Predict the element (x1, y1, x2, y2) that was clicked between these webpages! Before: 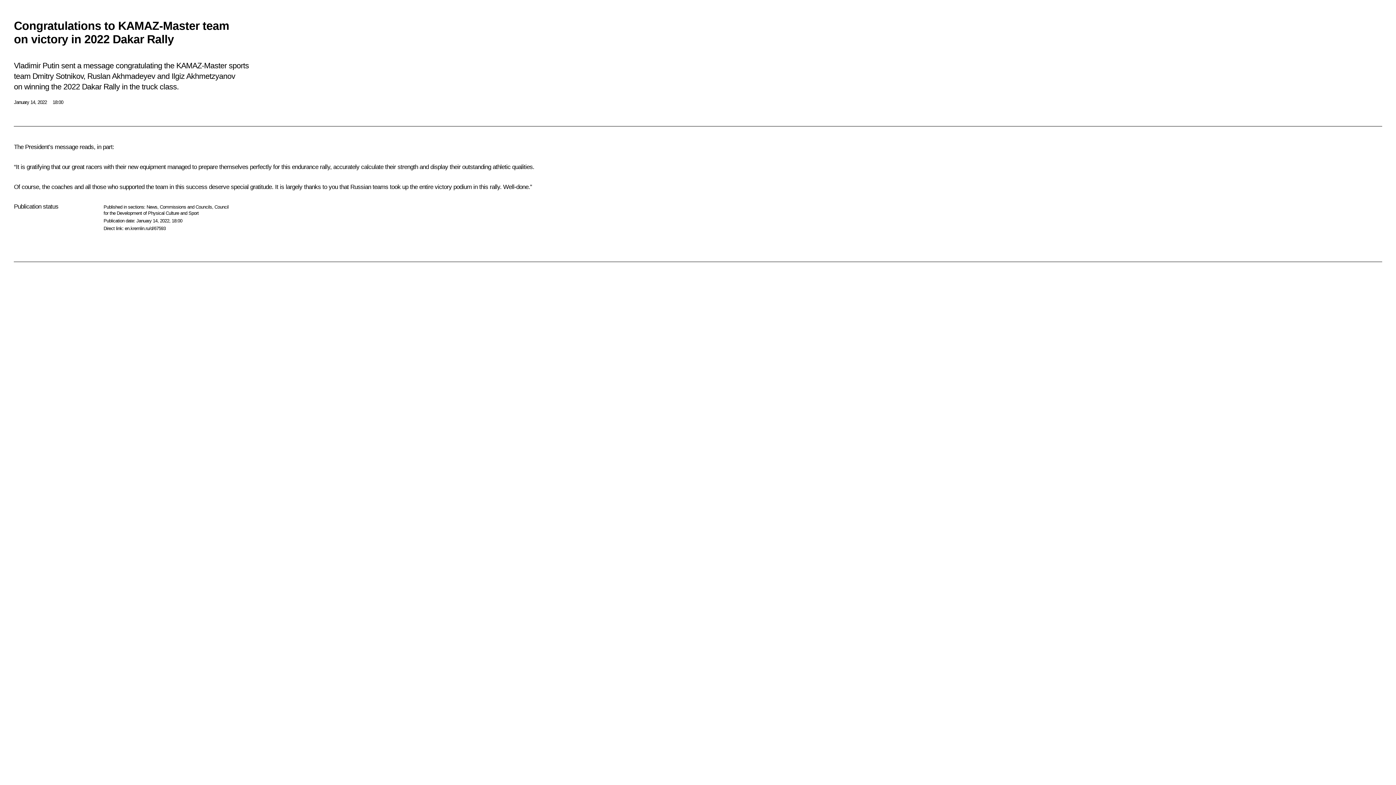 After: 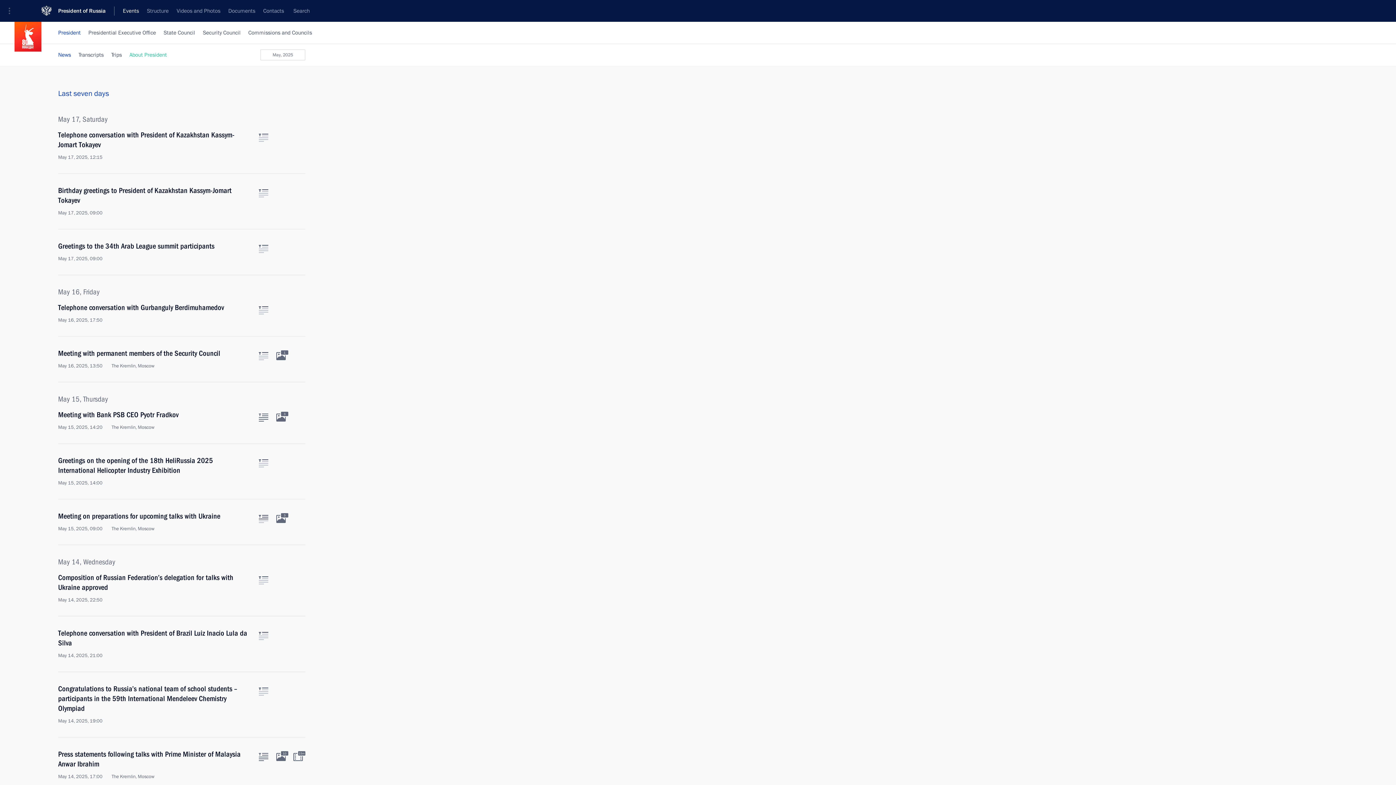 Action: label: News bbox: (146, 204, 157, 209)